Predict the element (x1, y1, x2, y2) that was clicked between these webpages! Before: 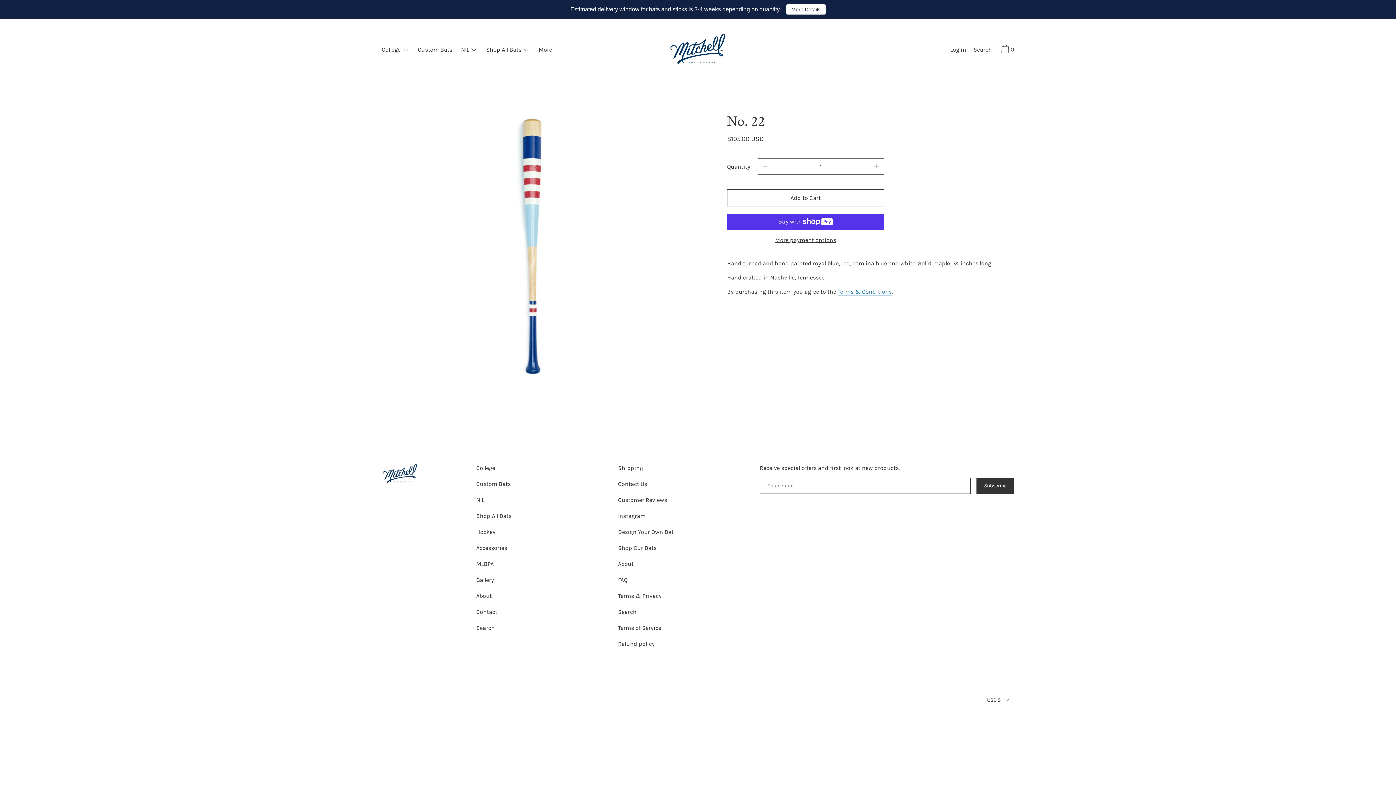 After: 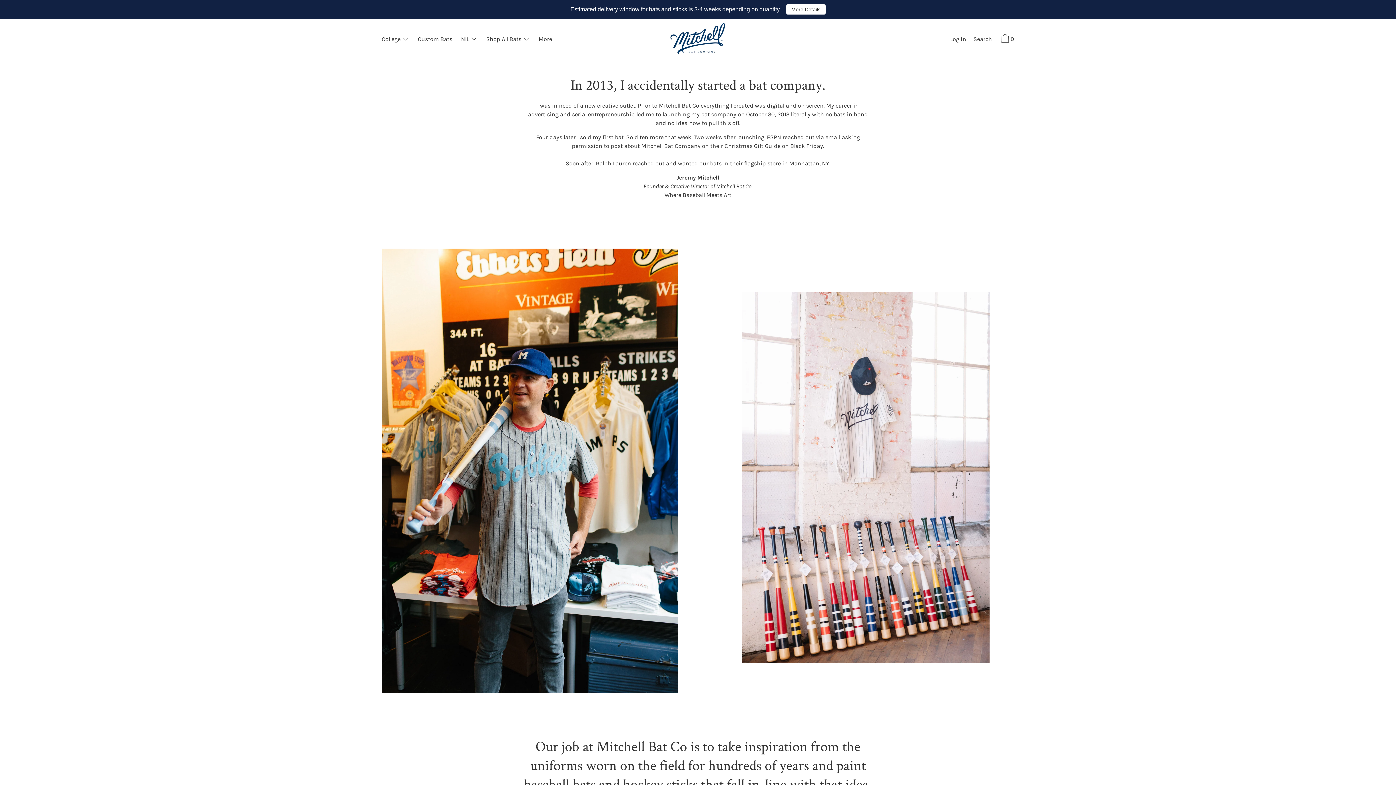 Action: bbox: (614, 556, 637, 572) label: About